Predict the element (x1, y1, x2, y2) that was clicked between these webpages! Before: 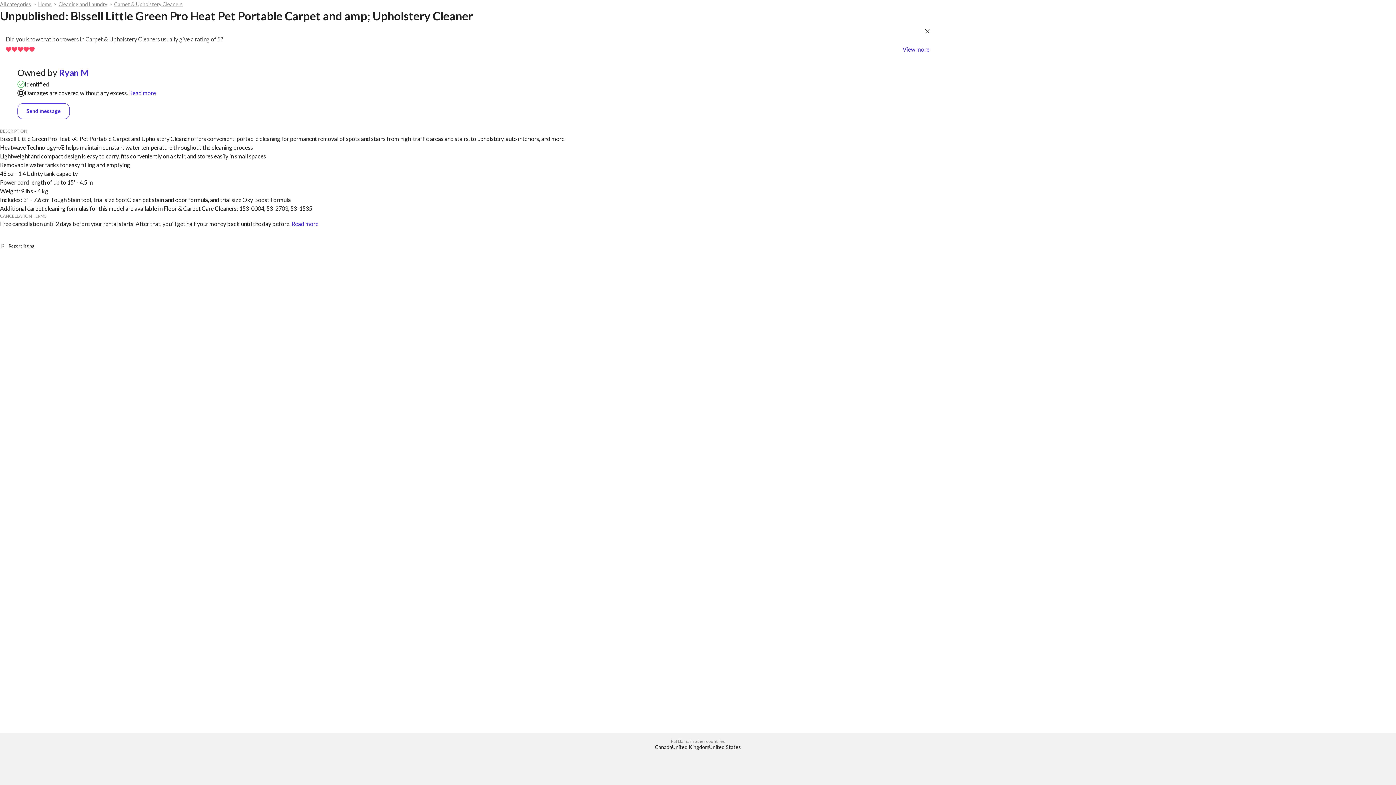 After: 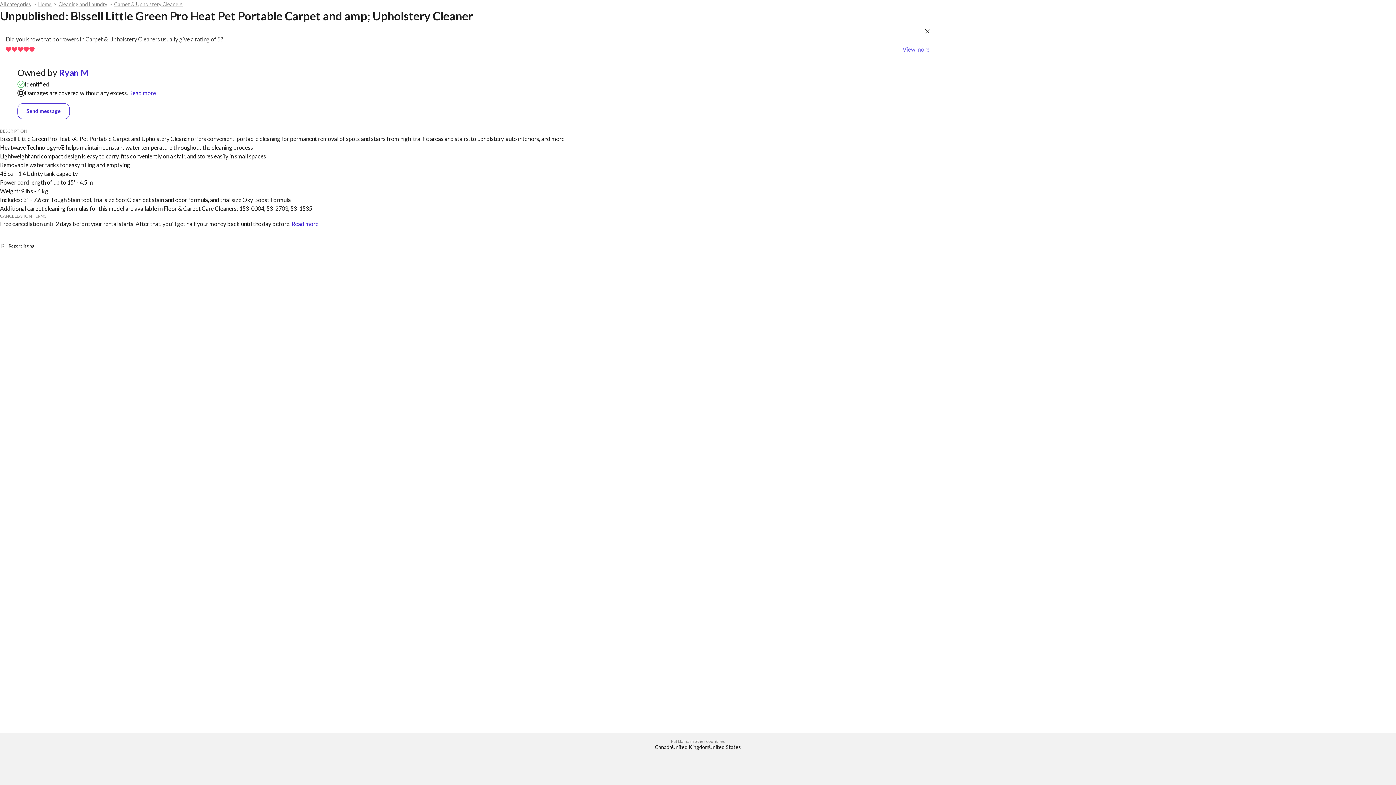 Action: bbox: (902, 45, 929, 53) label: View more